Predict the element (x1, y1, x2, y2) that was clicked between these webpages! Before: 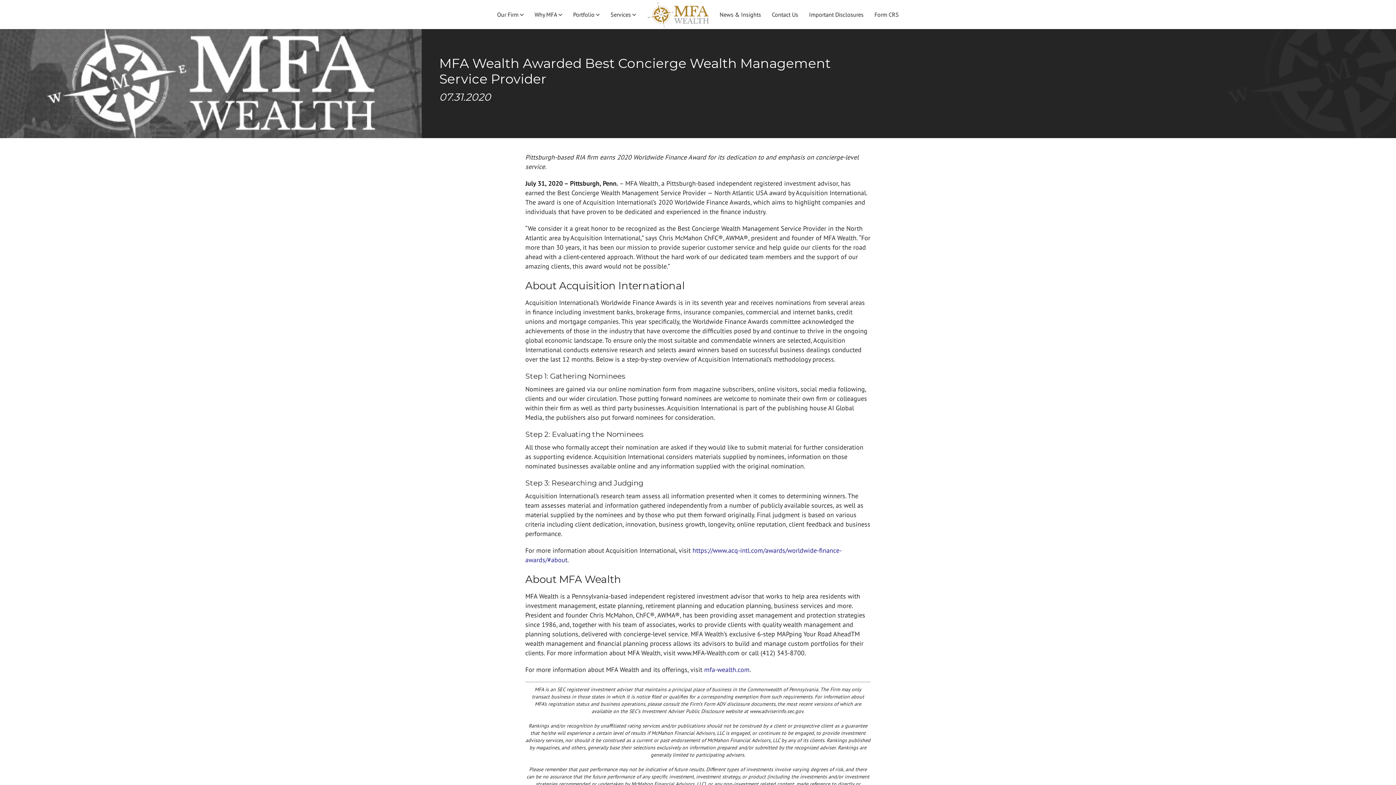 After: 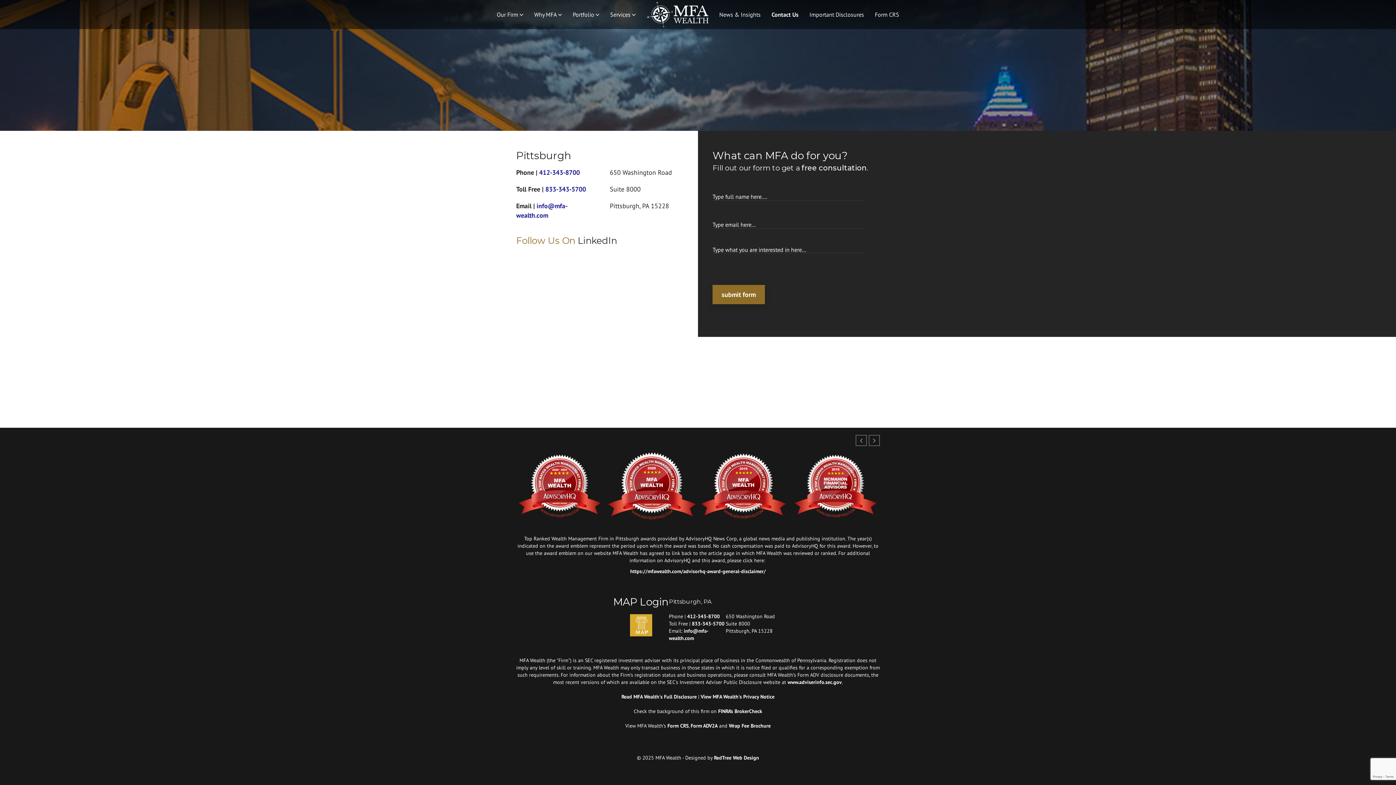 Action: label: Contact Us bbox: (772, 10, 798, 18)